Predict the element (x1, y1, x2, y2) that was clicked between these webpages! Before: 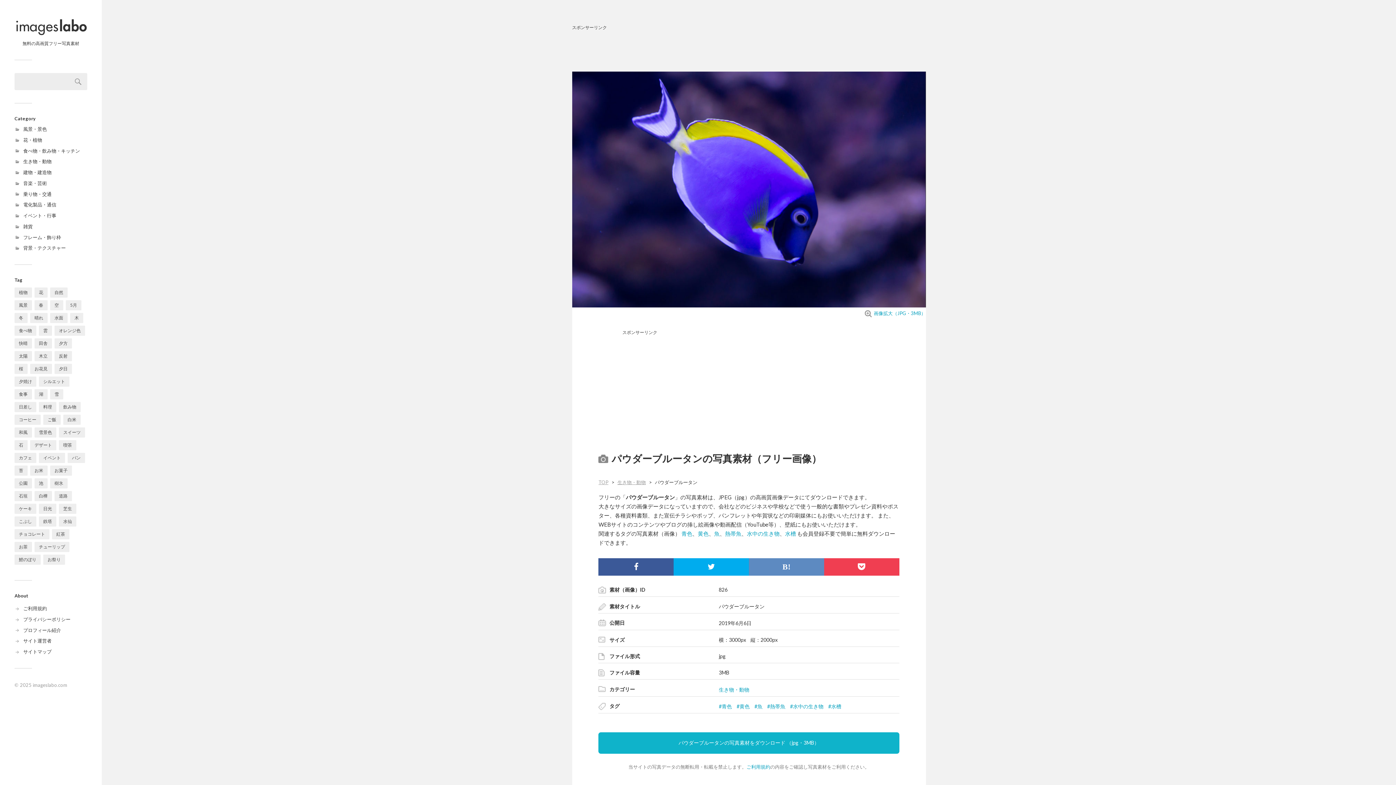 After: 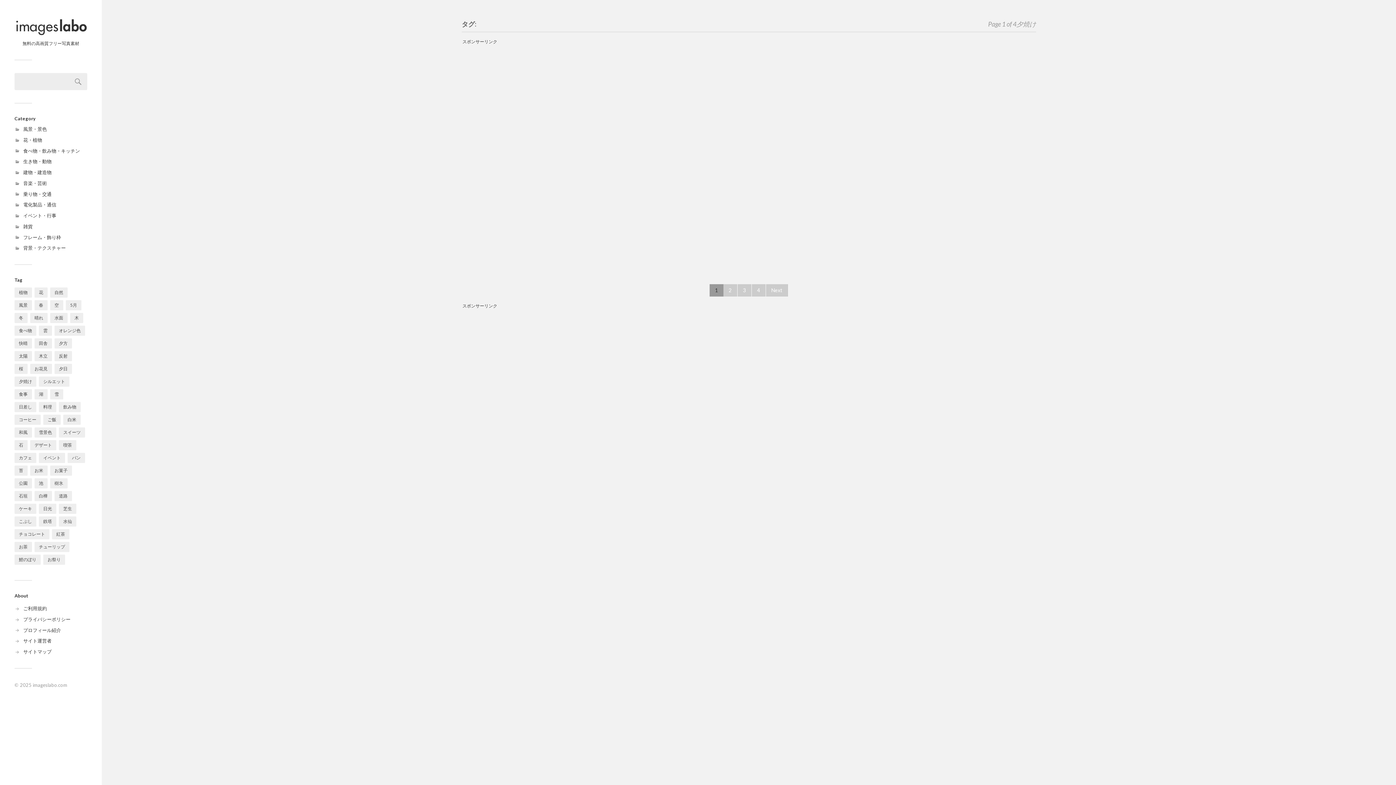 Action: bbox: (14, 376, 36, 386) label: 夕焼け (81個の項目)